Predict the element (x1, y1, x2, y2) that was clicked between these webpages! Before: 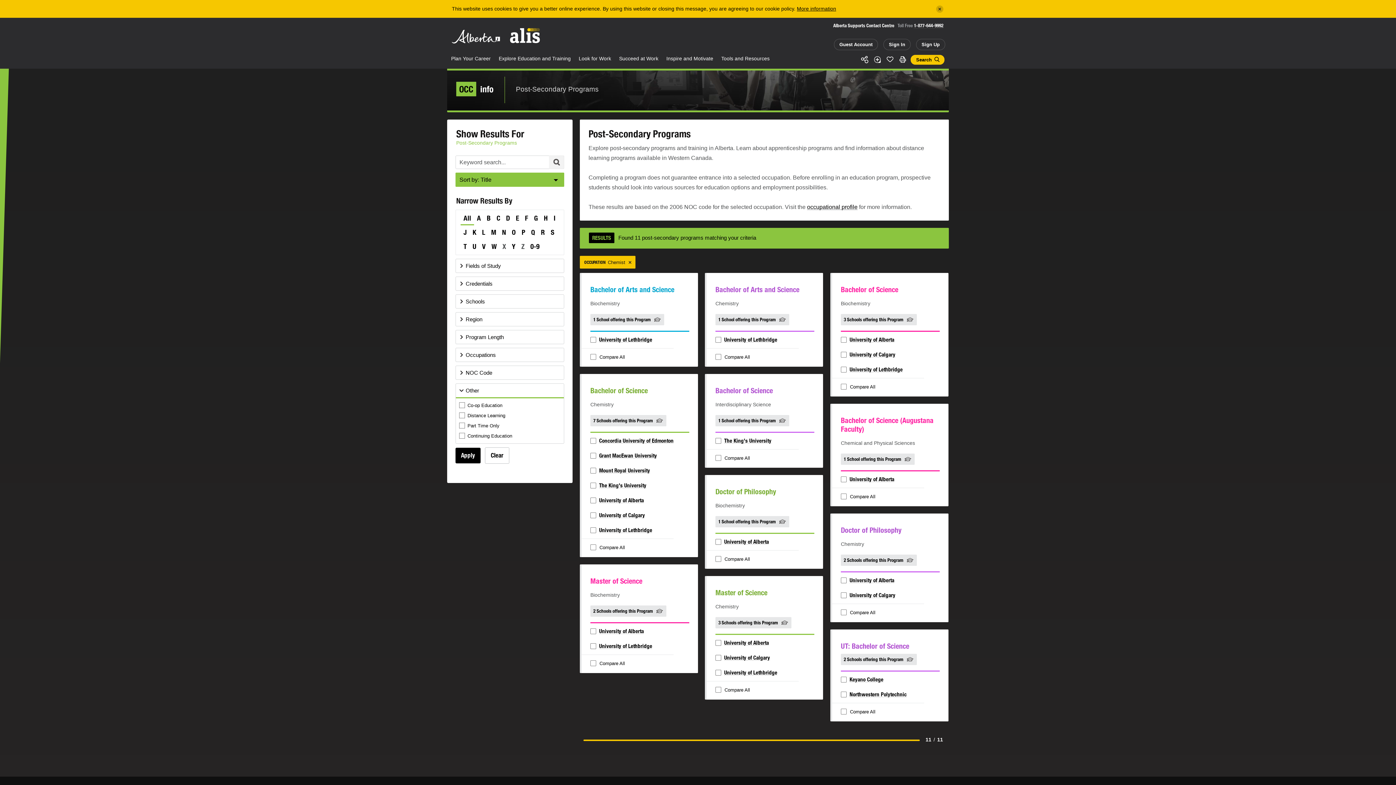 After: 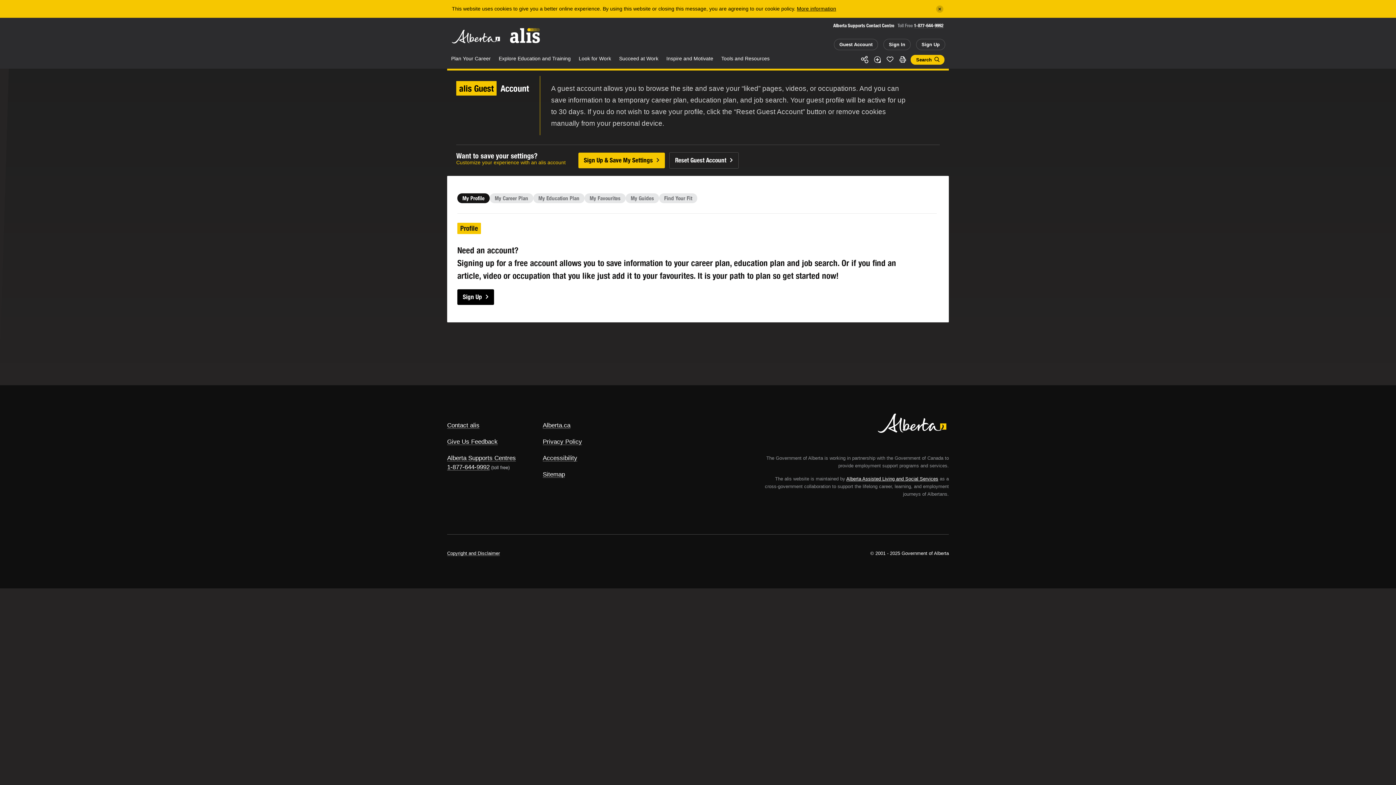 Action: bbox: (834, 38, 878, 50) label: Guest Account